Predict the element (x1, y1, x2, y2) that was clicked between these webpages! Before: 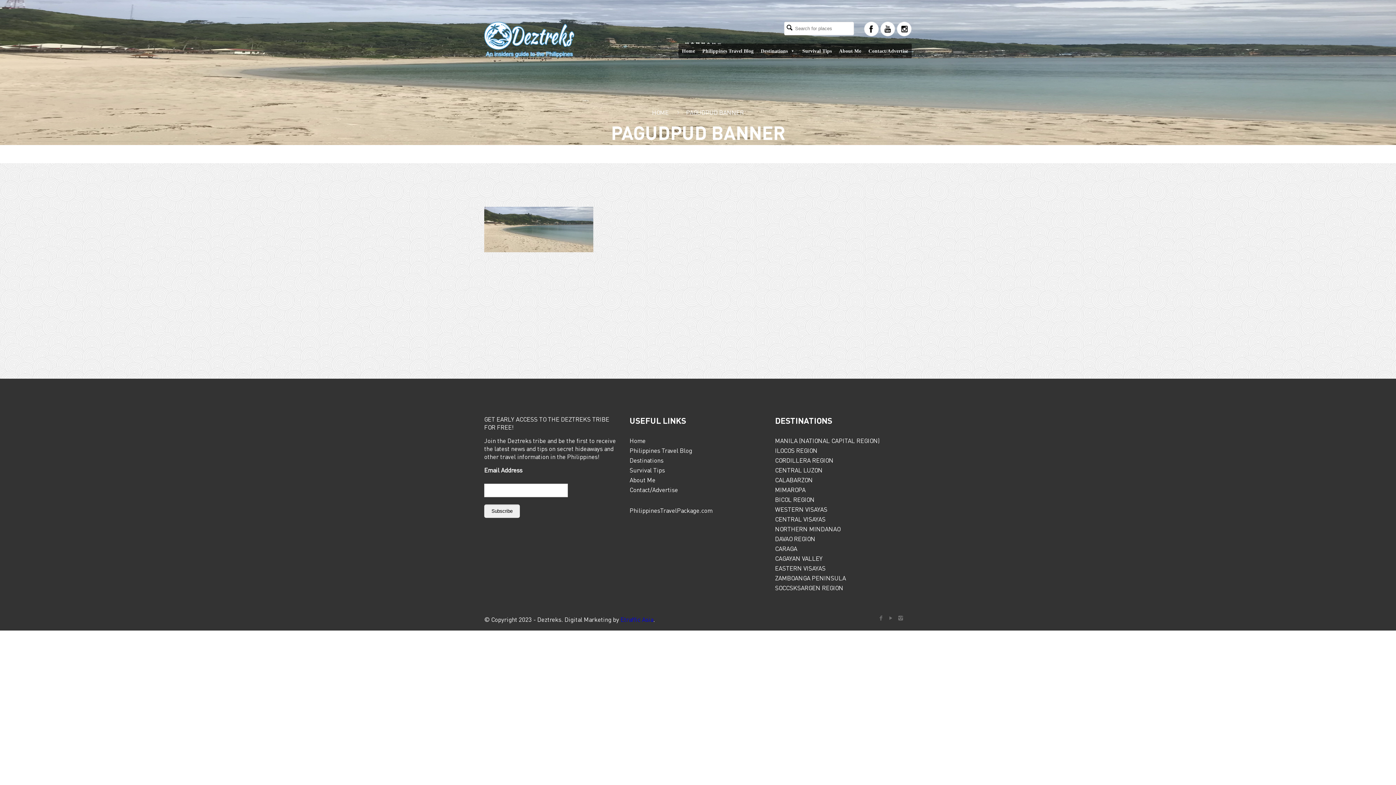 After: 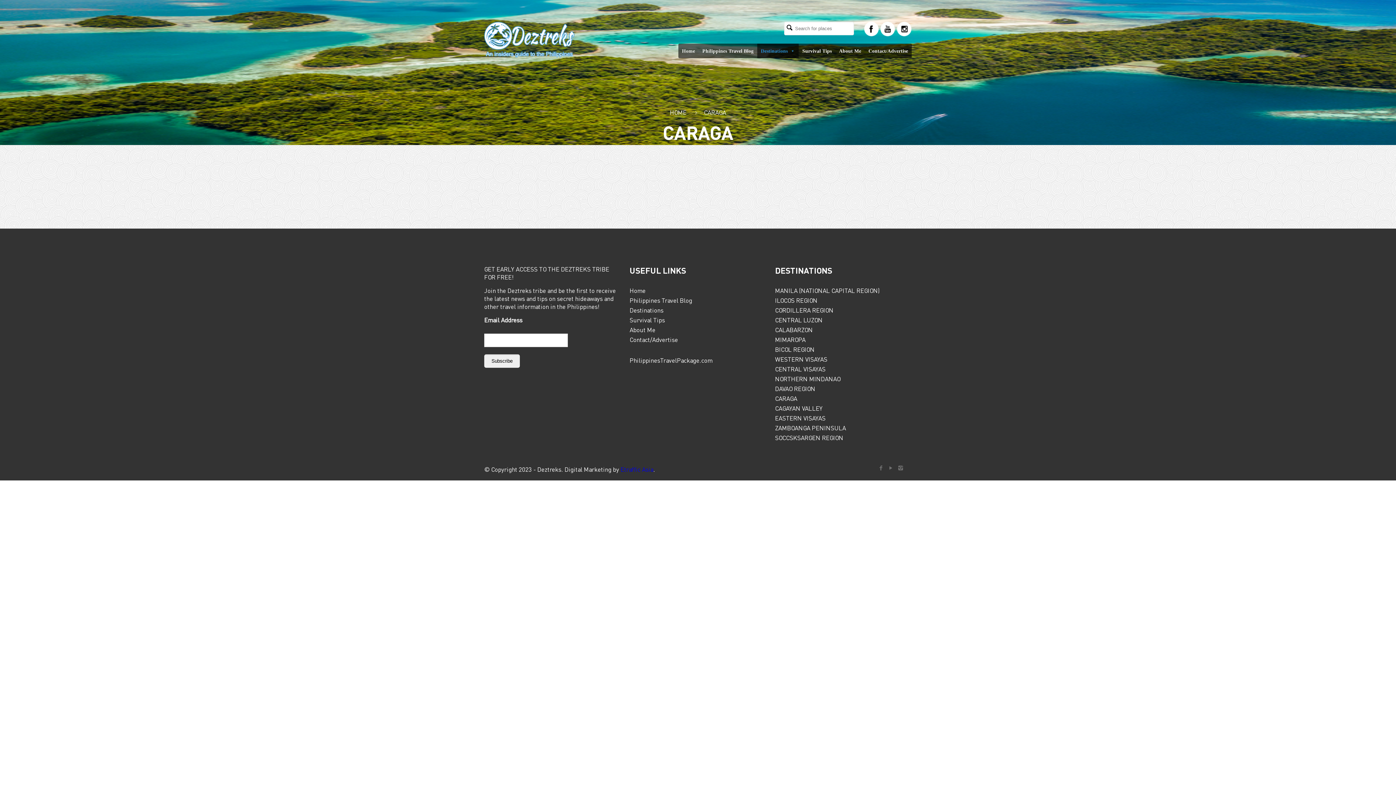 Action: label: CARAGA bbox: (775, 544, 911, 552)